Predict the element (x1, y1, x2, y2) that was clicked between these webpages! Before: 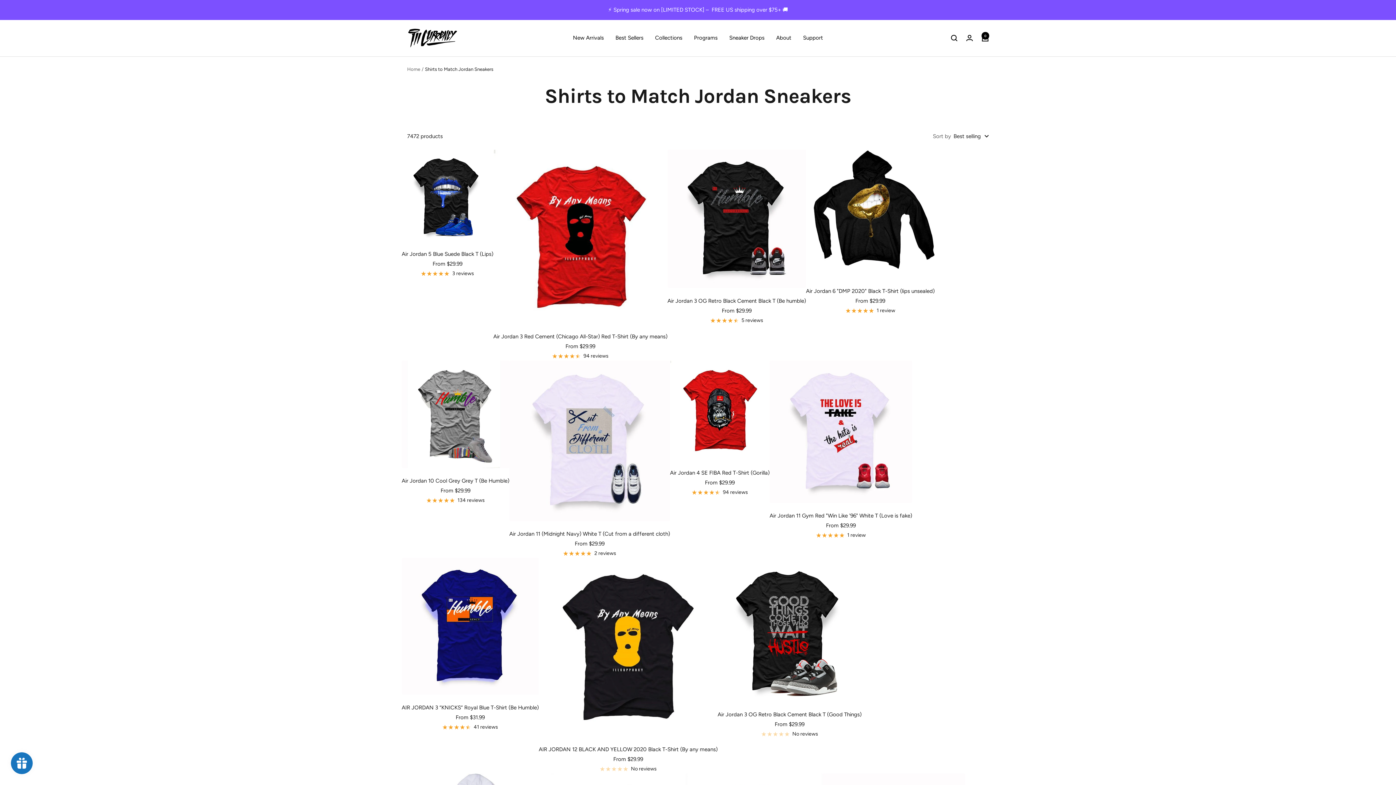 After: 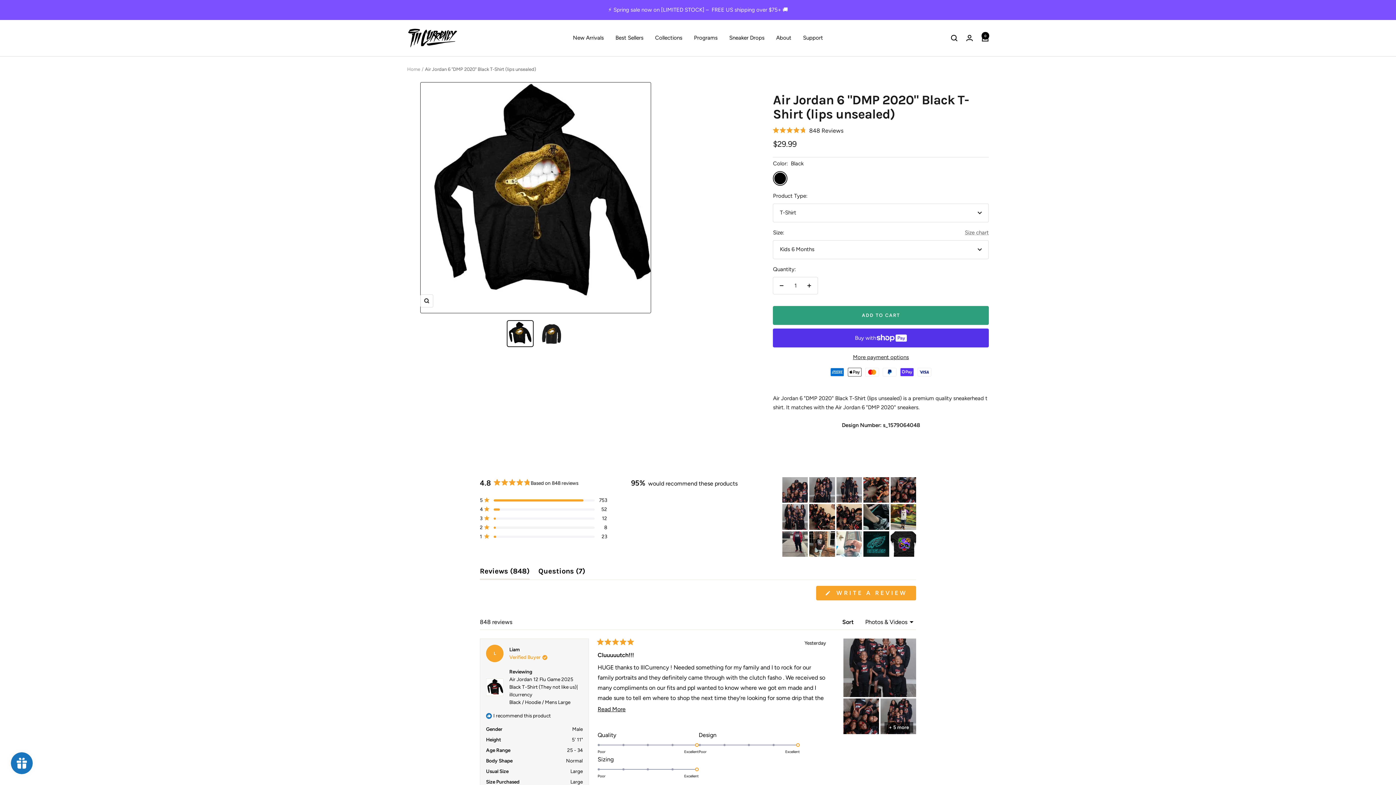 Action: bbox: (806, 149, 934, 278)